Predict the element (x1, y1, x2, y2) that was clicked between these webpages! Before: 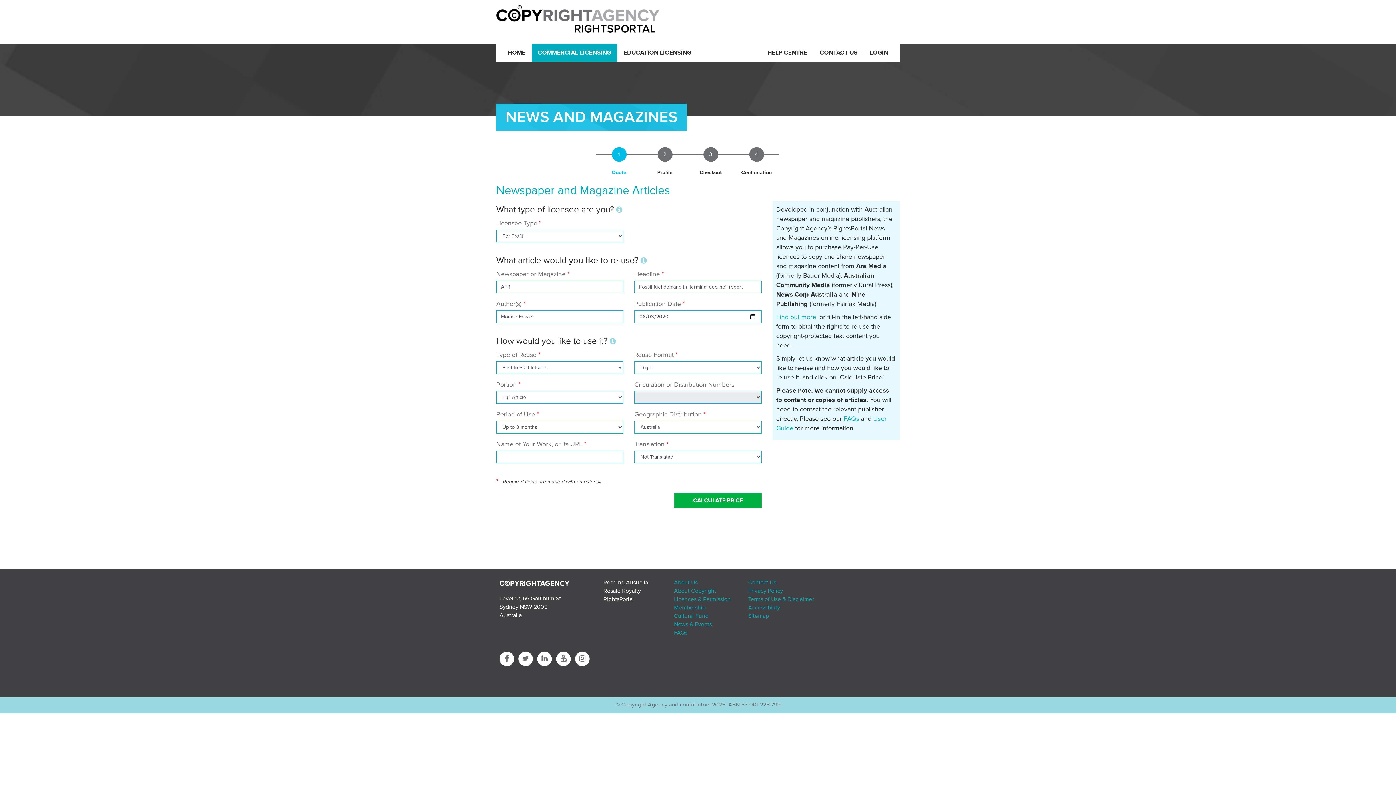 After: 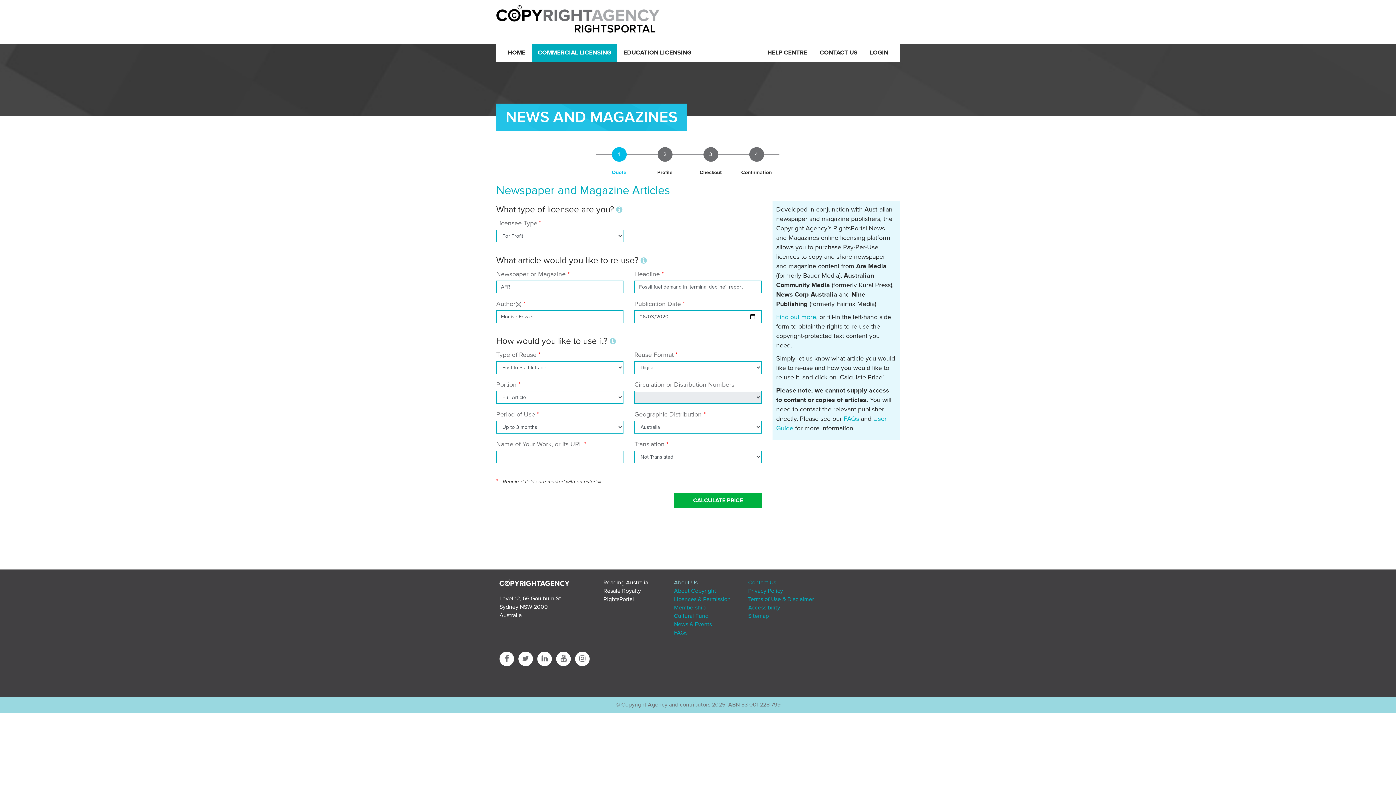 Action: bbox: (674, 579, 697, 586) label: About Us